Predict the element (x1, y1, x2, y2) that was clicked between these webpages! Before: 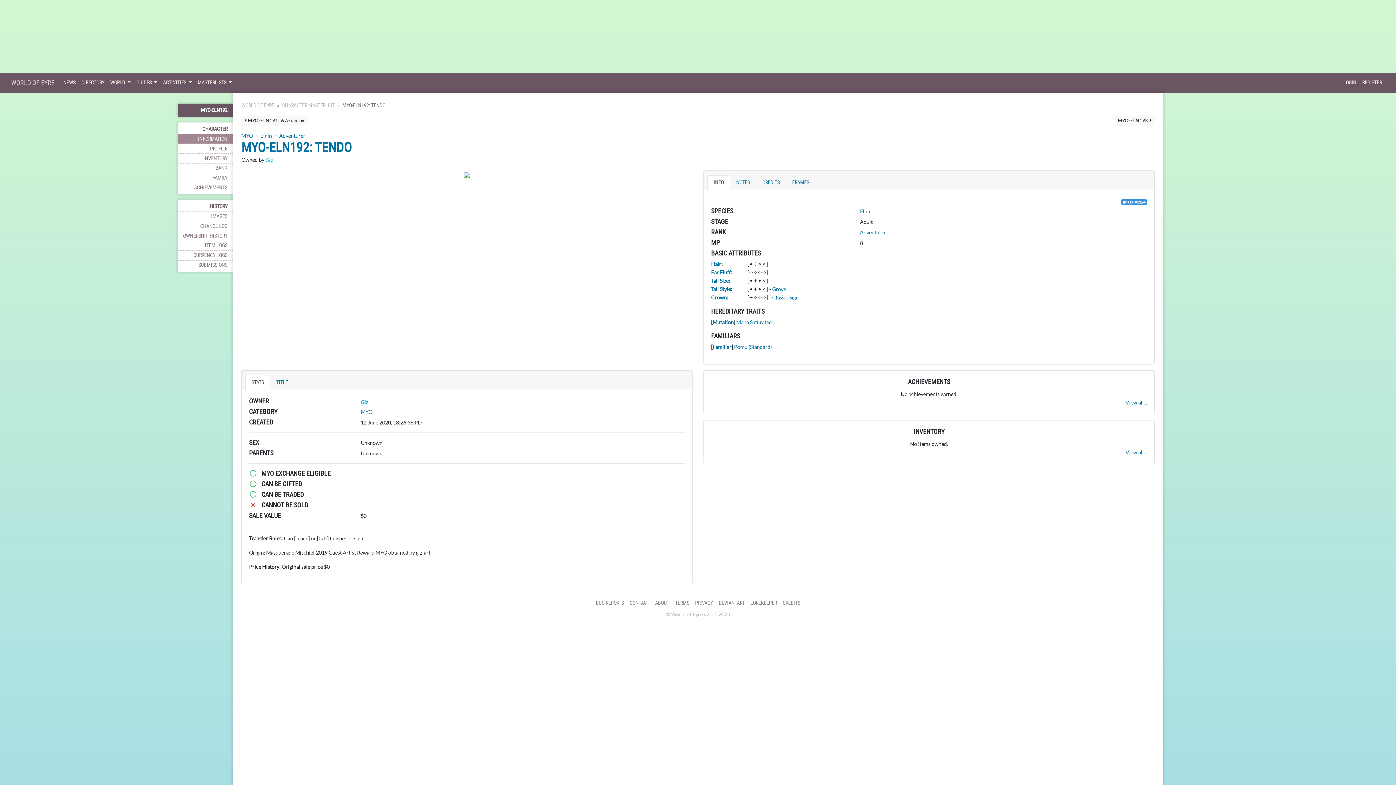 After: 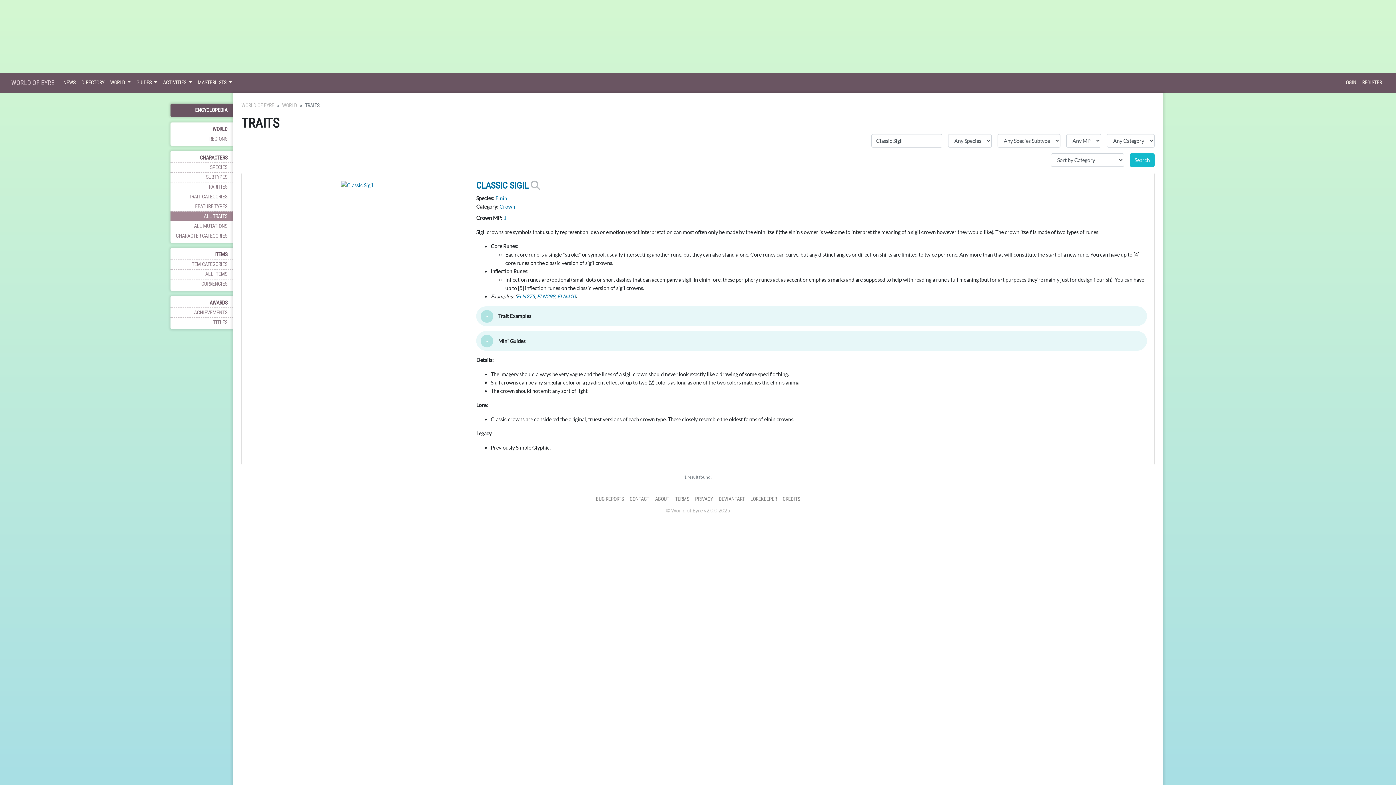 Action: bbox: (772, 294, 798, 300) label: Classic Sigil